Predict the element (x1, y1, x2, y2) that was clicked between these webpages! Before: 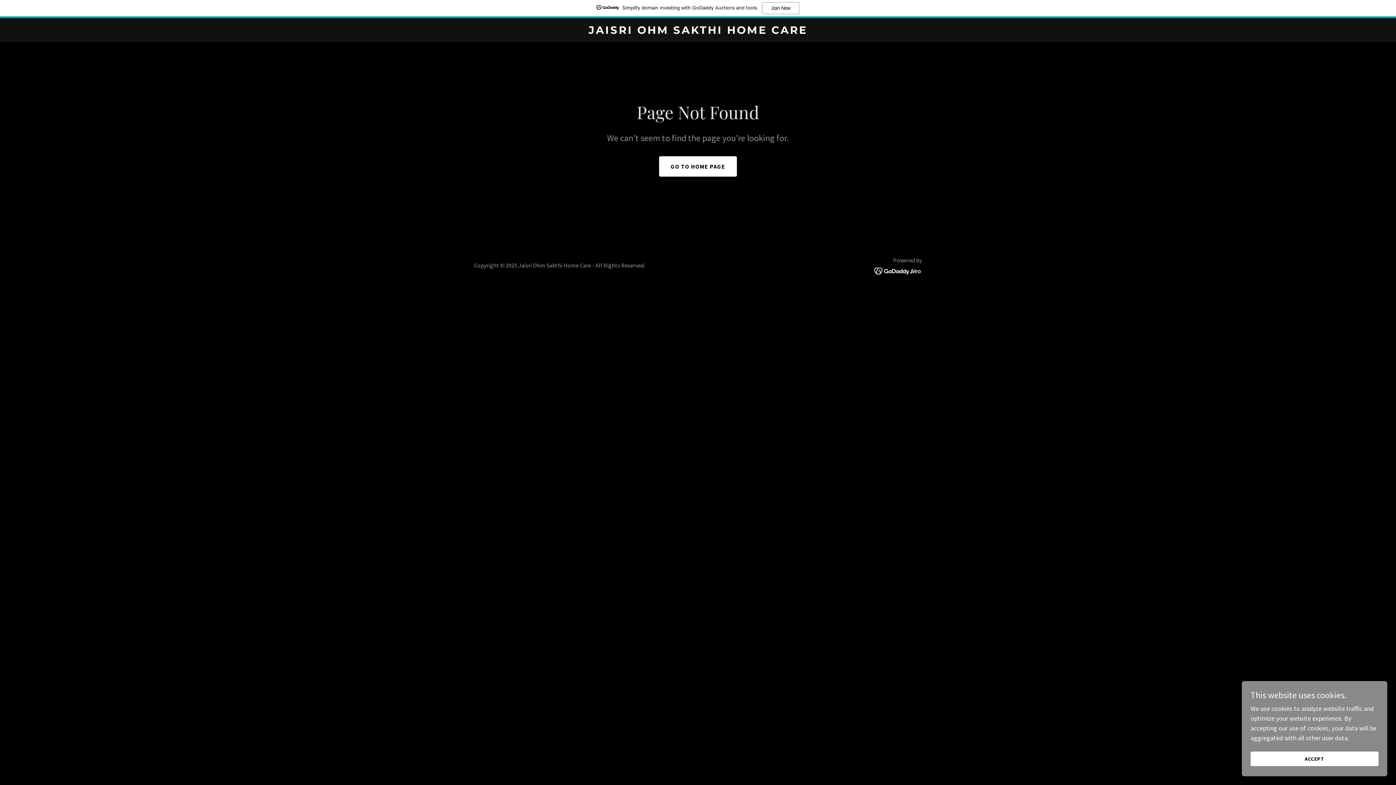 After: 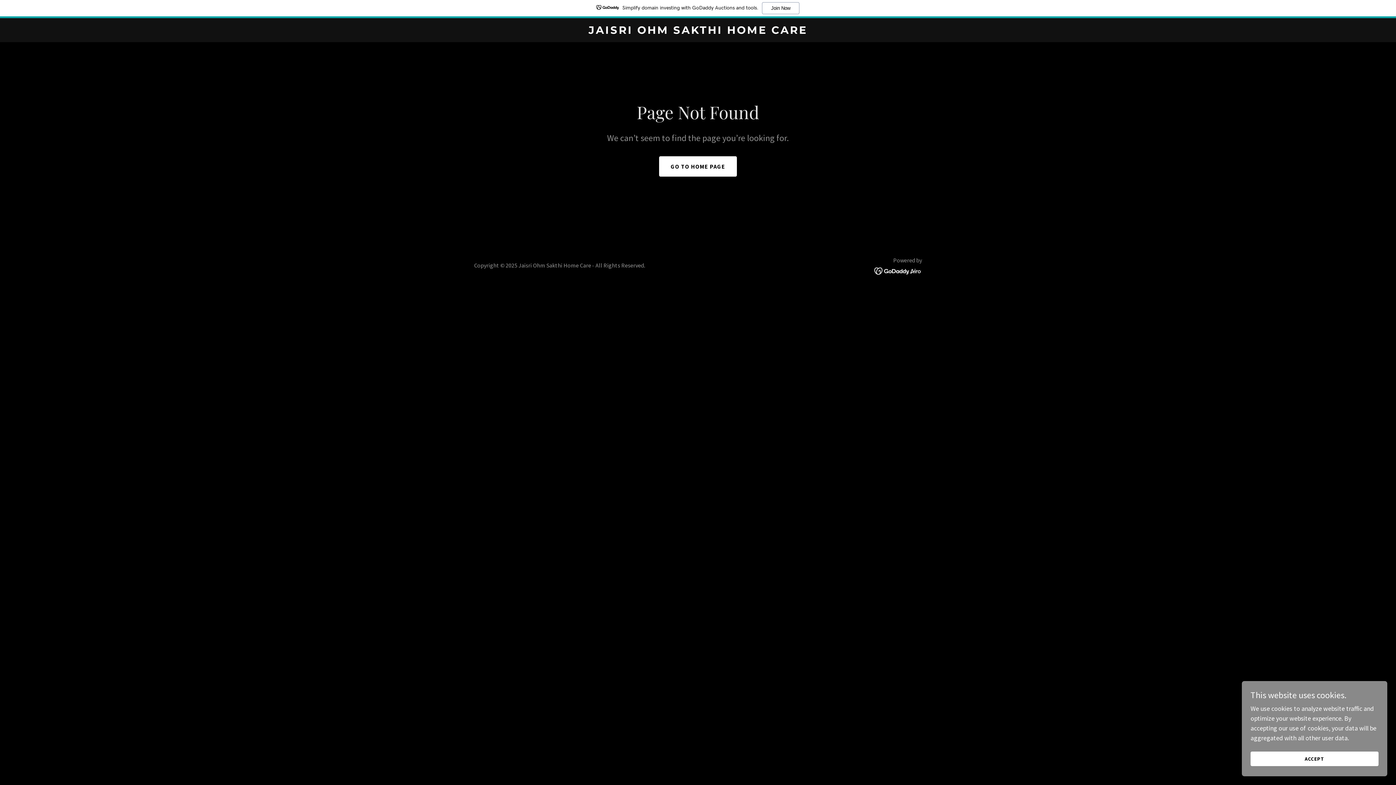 Action: label: Simplify domain investing with GoDaddy Auctions and tools.
Join Now bbox: (0, 0, 1396, 18)